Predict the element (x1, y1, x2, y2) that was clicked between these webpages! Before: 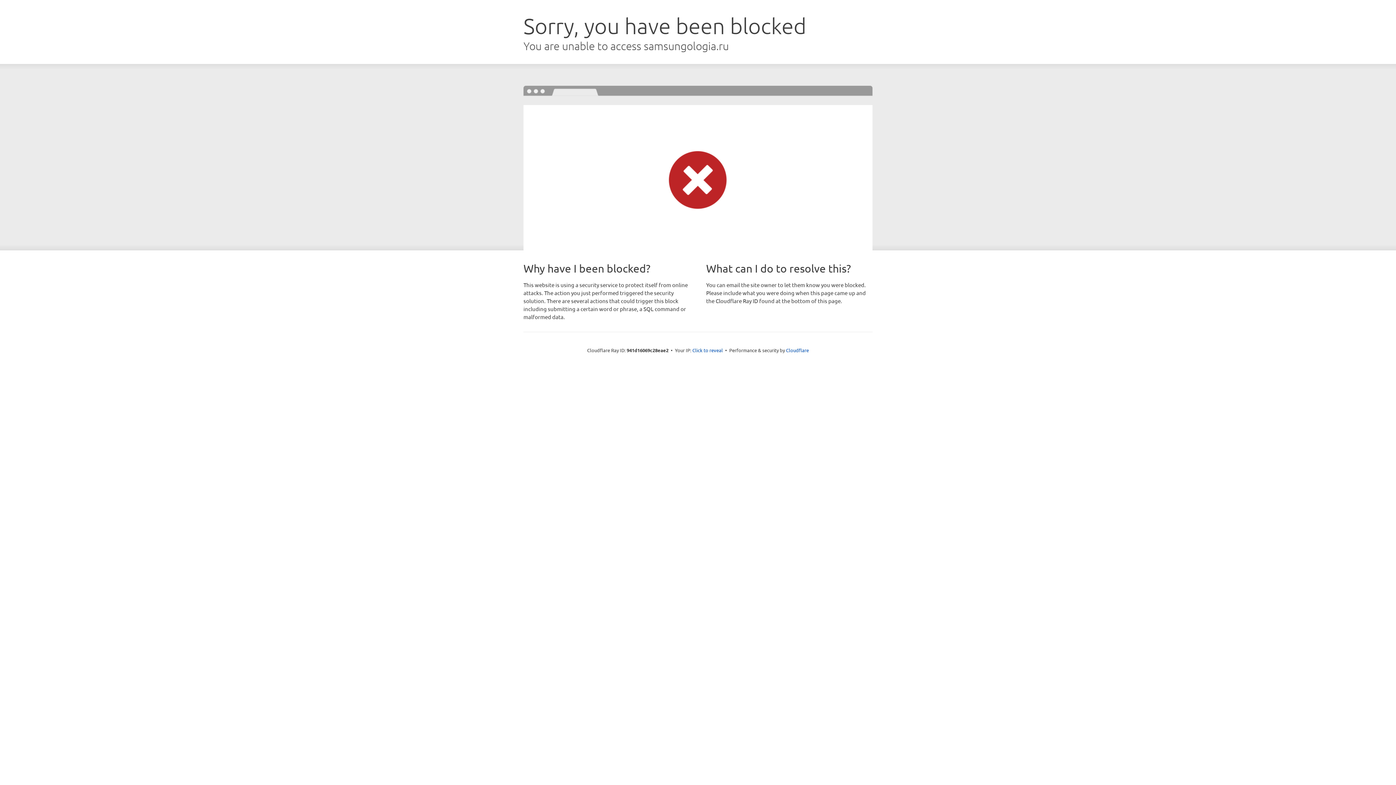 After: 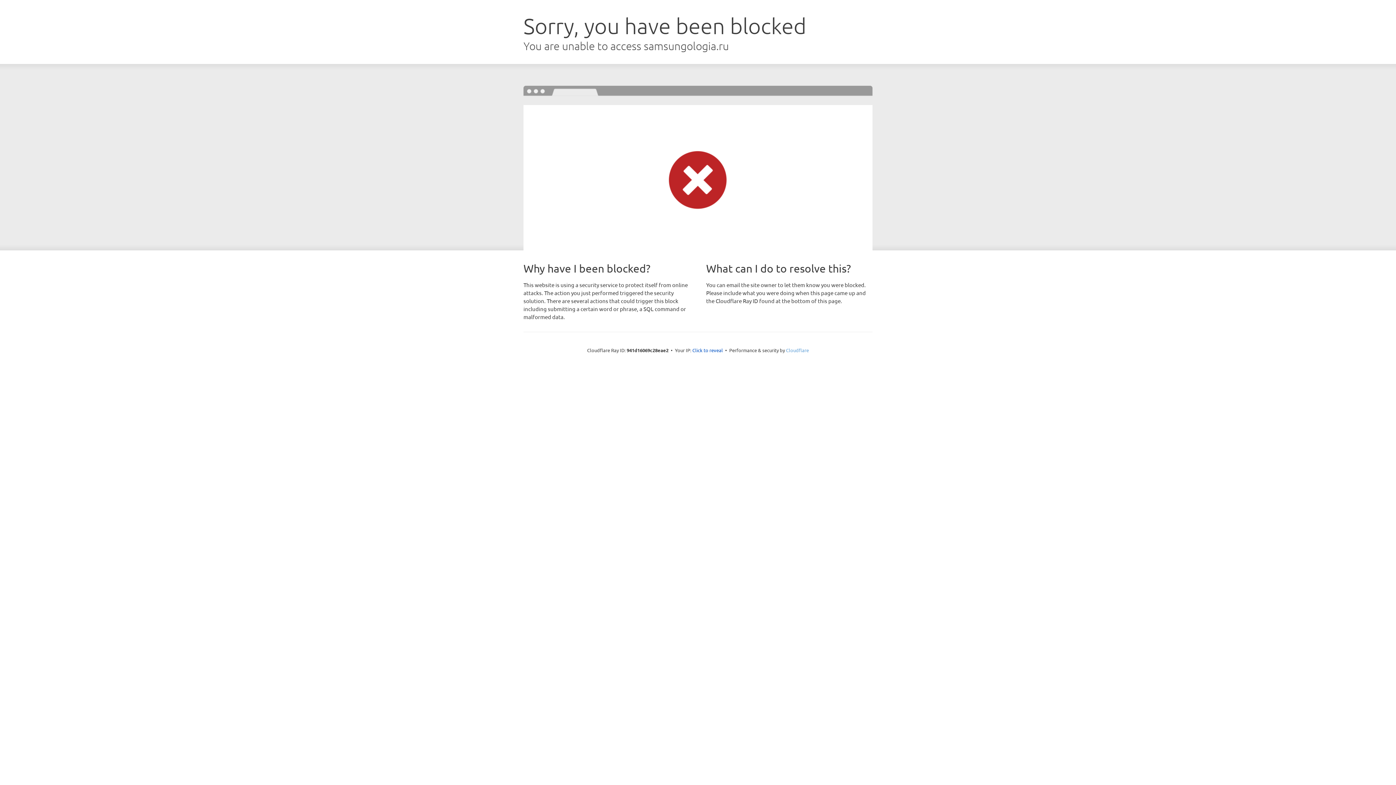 Action: bbox: (786, 347, 809, 353) label: Cloudflare